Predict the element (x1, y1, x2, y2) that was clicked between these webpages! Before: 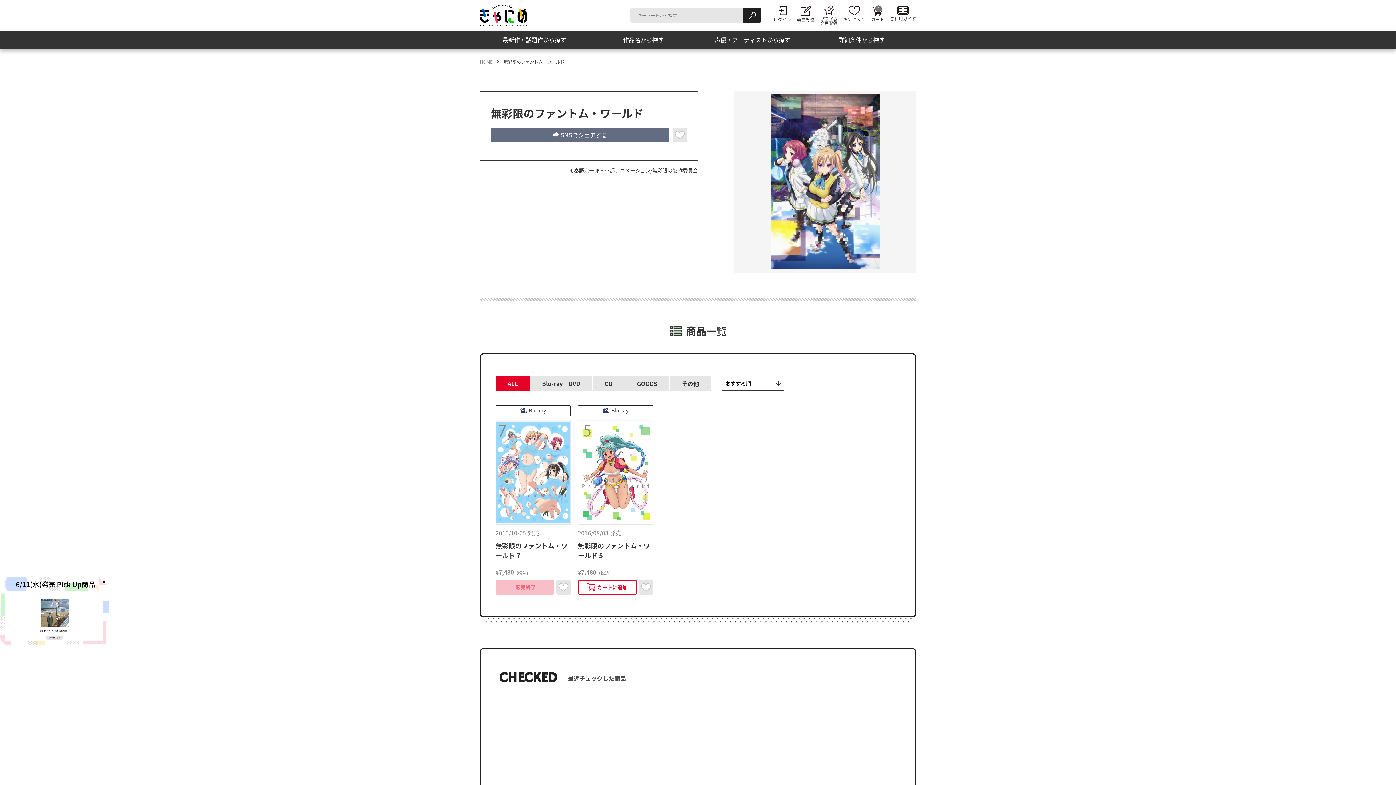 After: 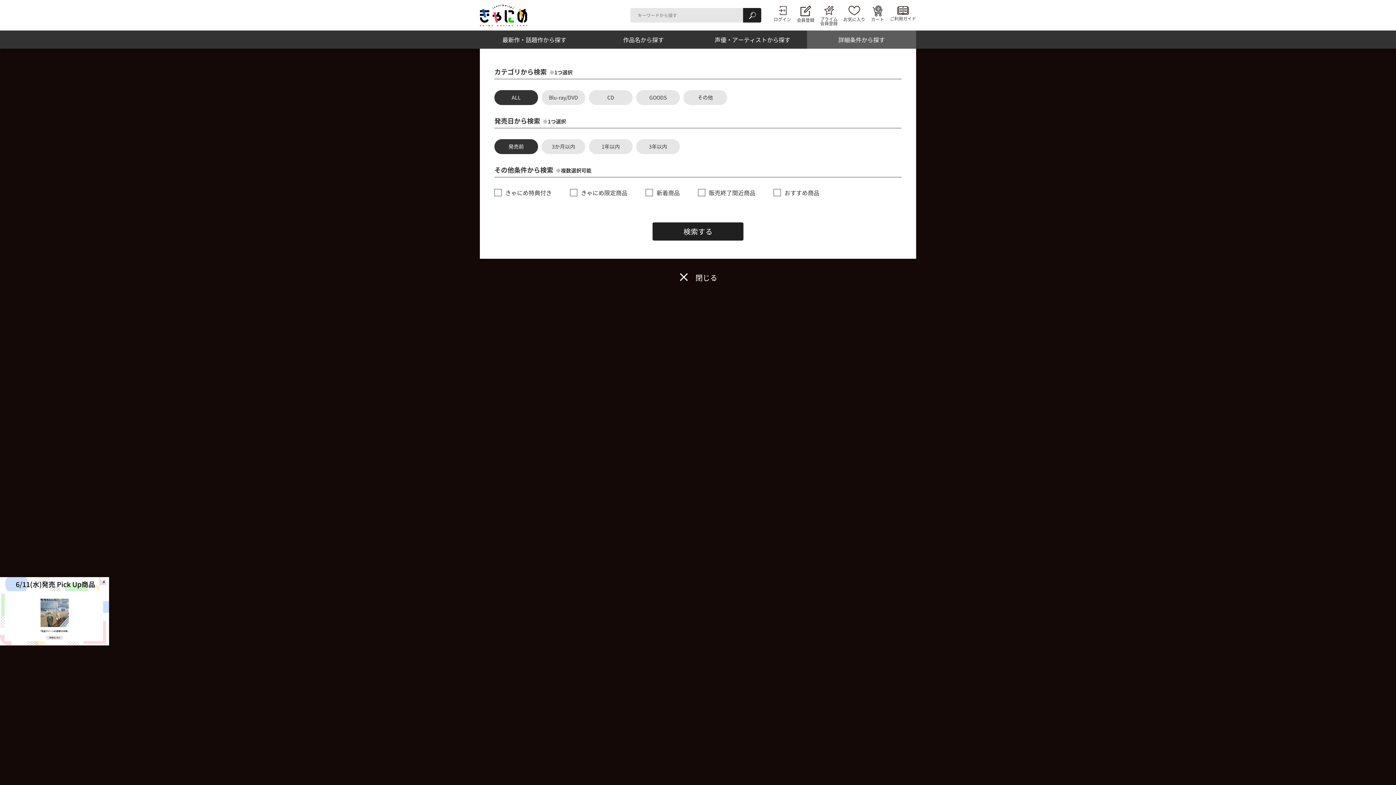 Action: bbox: (807, 30, 916, 48) label: 詳細条件から探す